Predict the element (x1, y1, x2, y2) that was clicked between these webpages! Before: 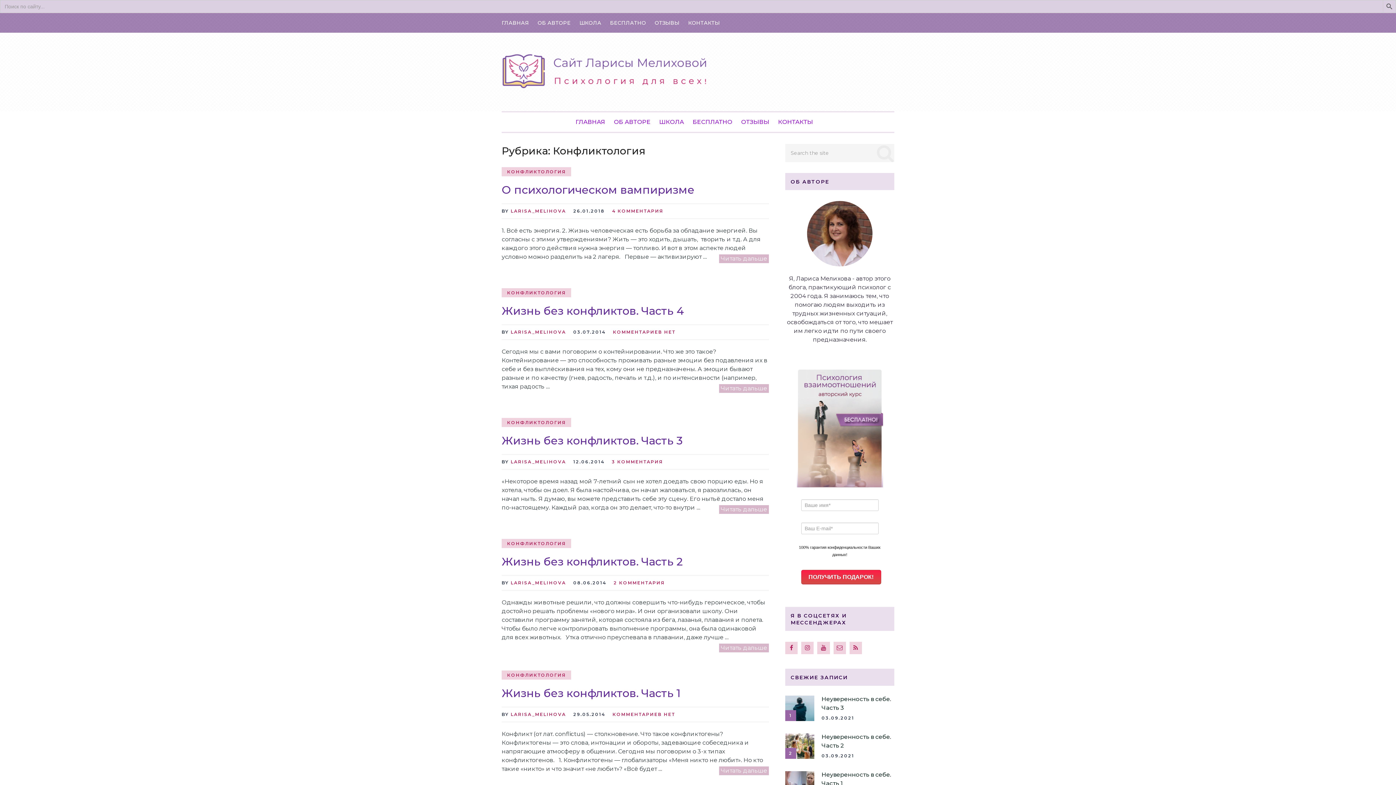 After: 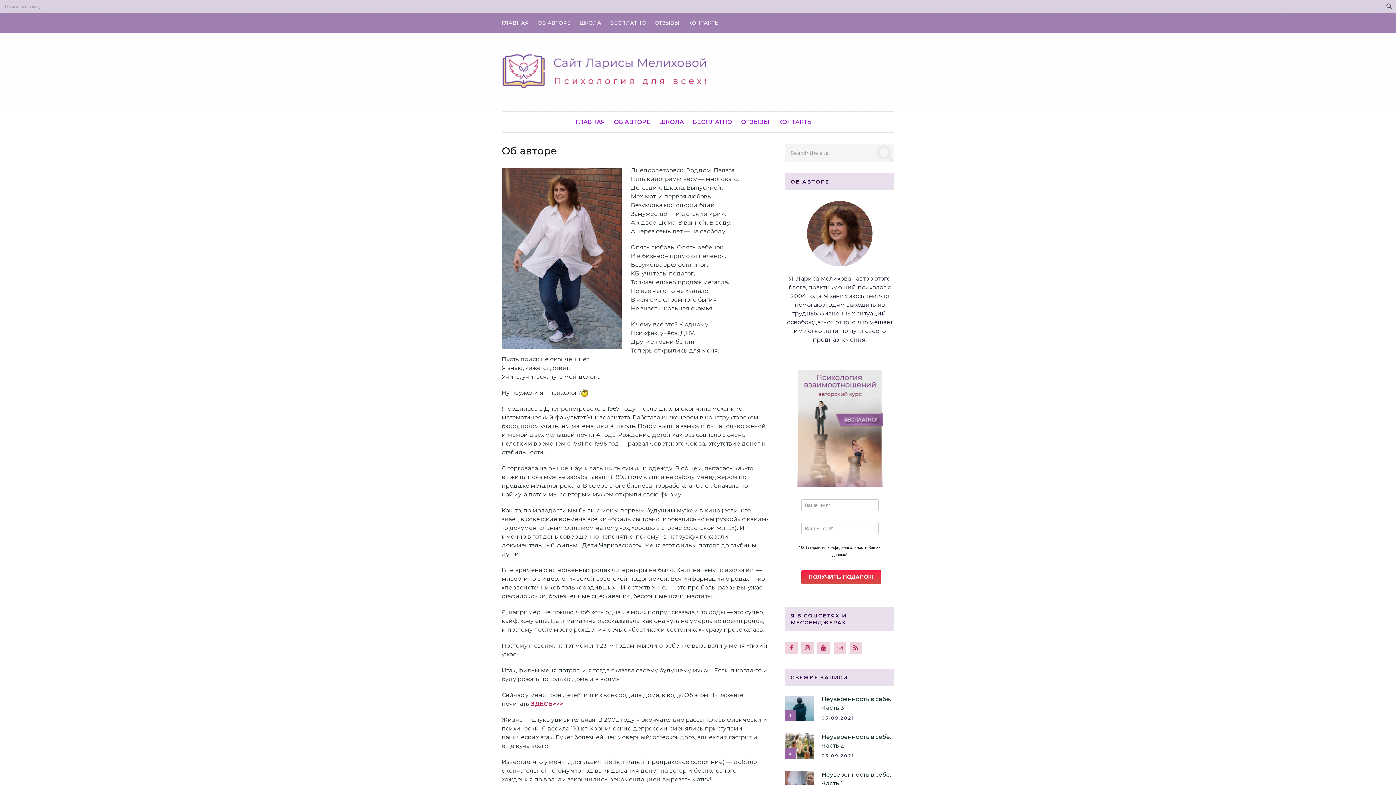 Action: bbox: (614, 112, 650, 132) label: ОБ АВТОРЕ